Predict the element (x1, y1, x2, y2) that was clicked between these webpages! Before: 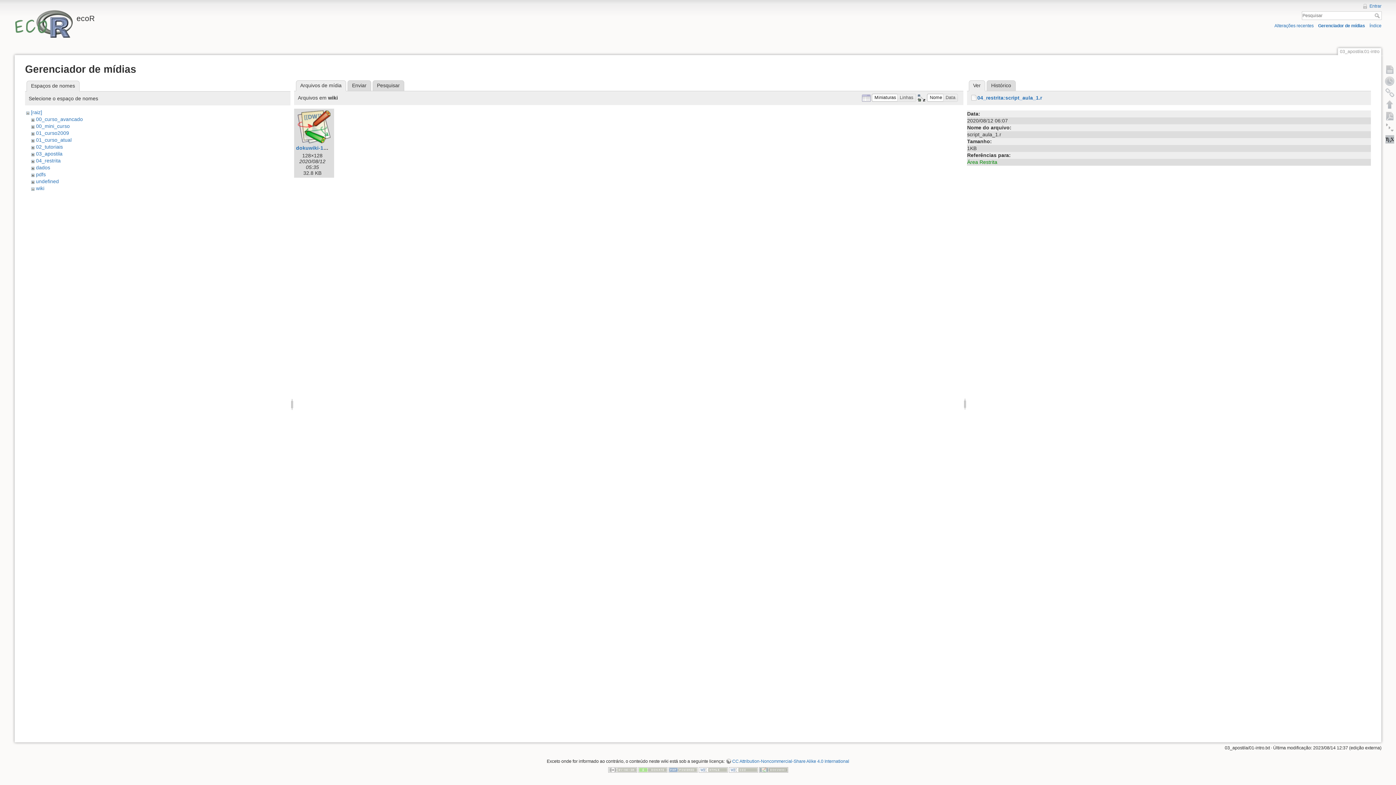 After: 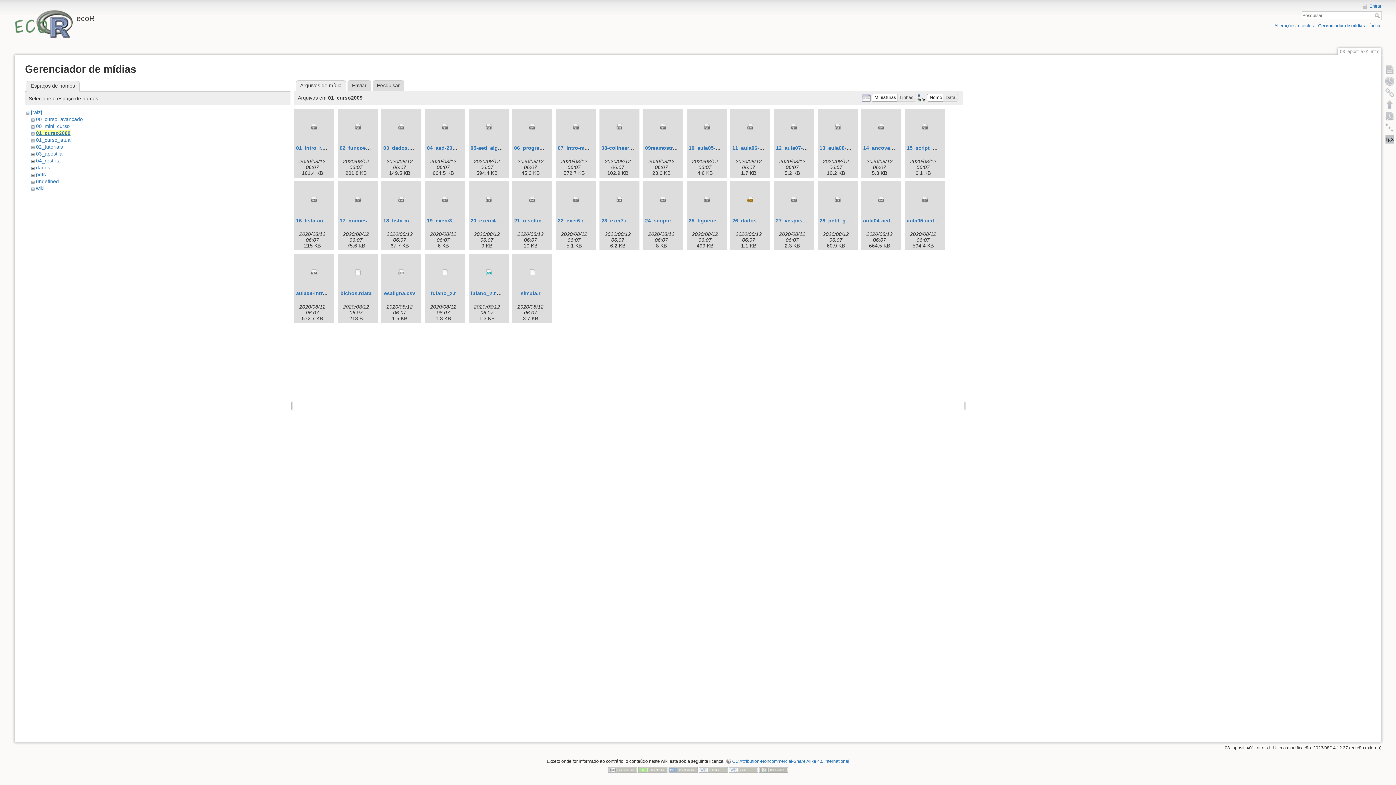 Action: bbox: (35, 130, 69, 135) label: 01_curso2009